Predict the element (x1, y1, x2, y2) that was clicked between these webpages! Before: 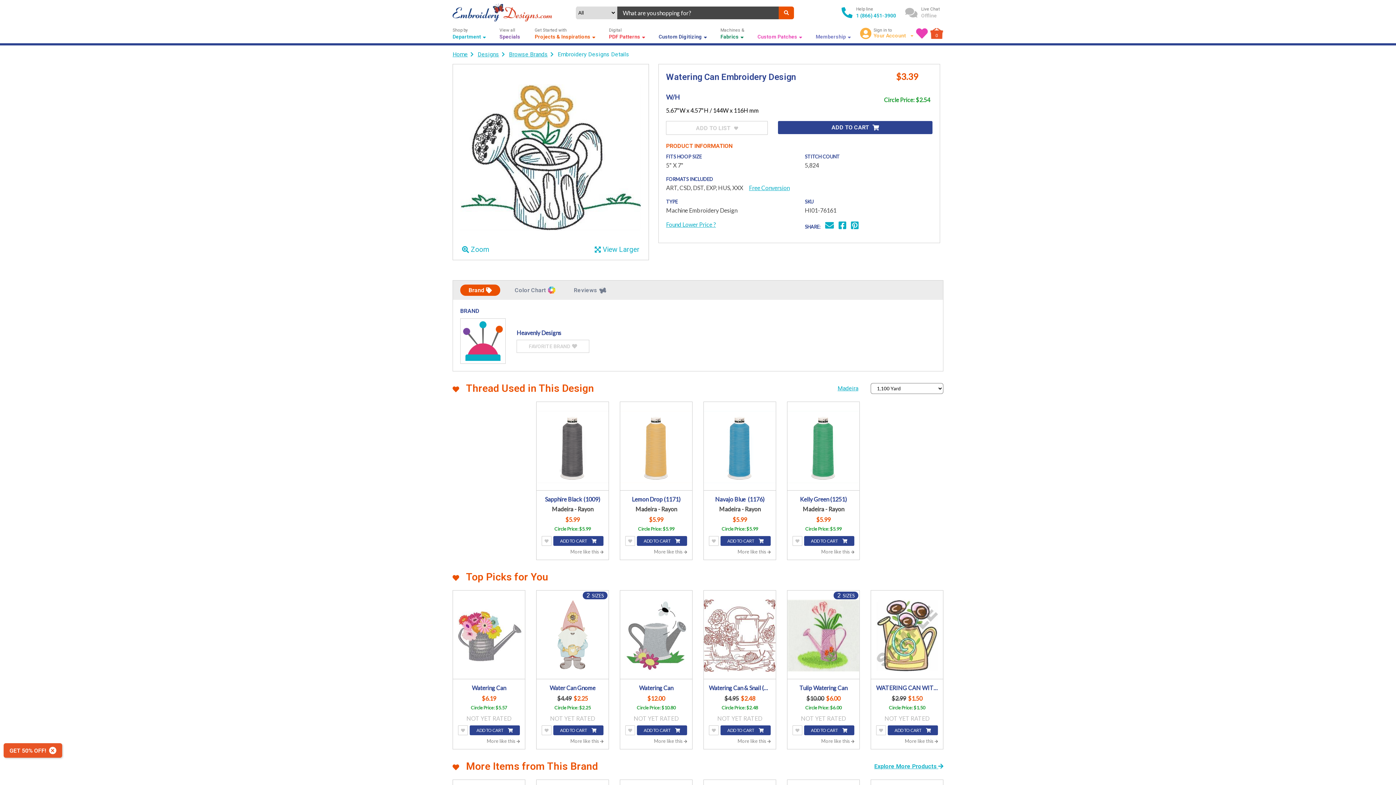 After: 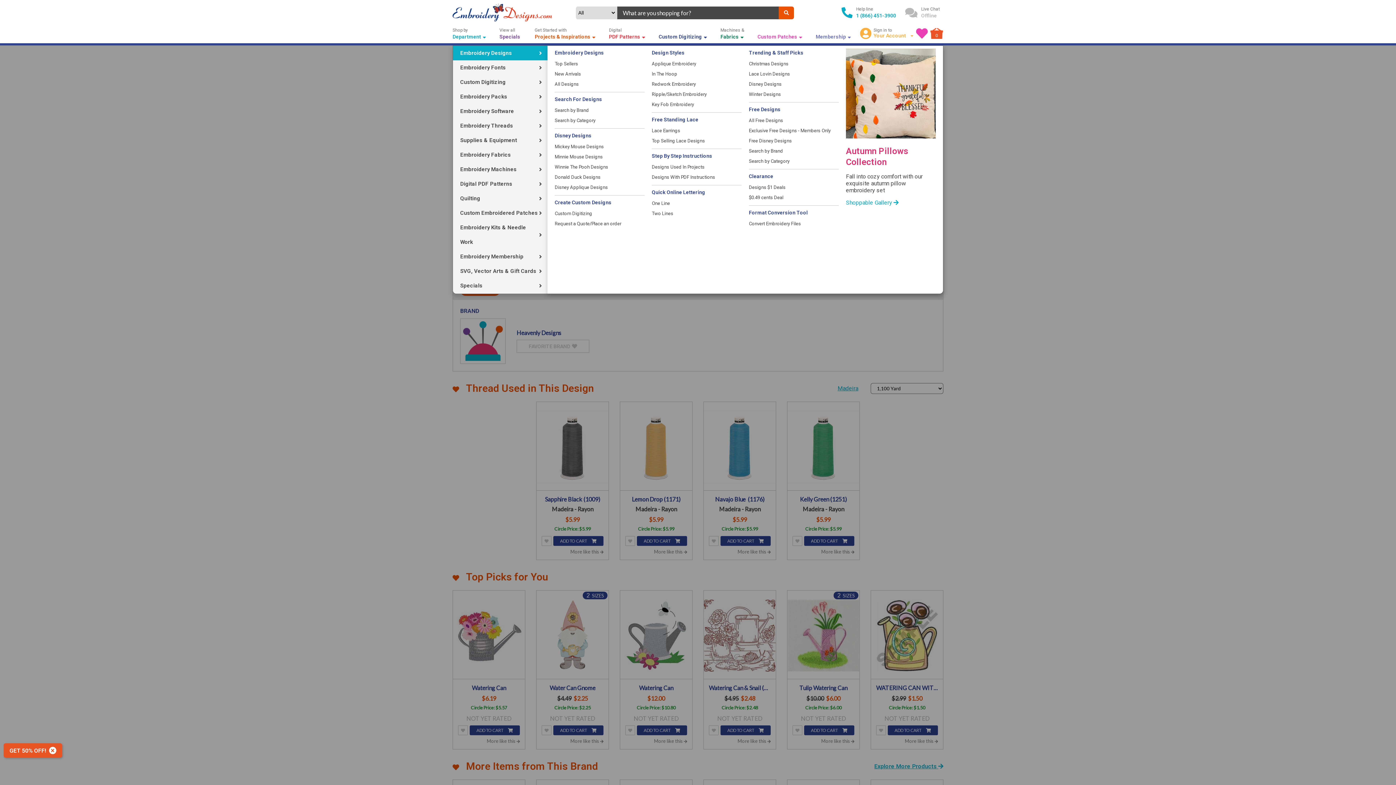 Action: bbox: (452, 27, 486, 40) label: Shop by
Department
 